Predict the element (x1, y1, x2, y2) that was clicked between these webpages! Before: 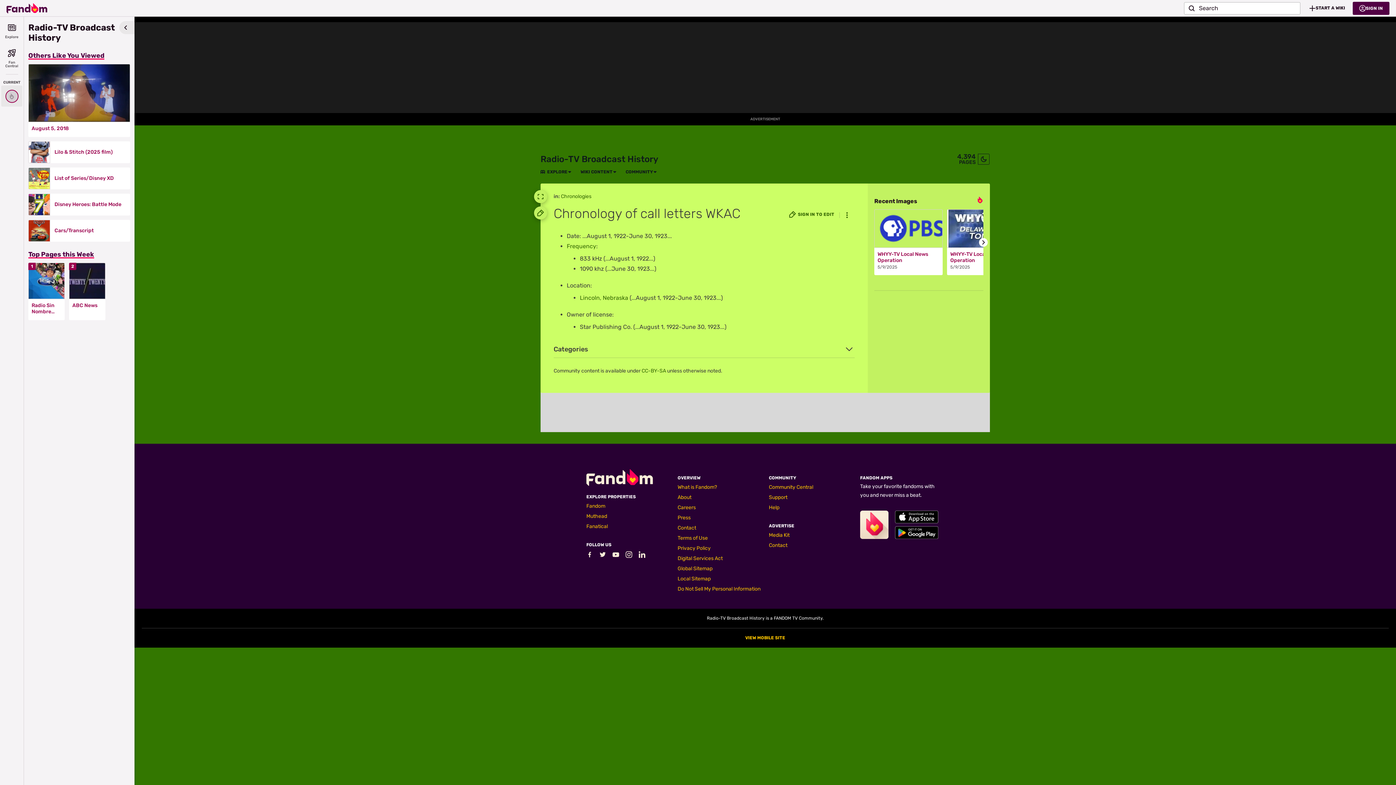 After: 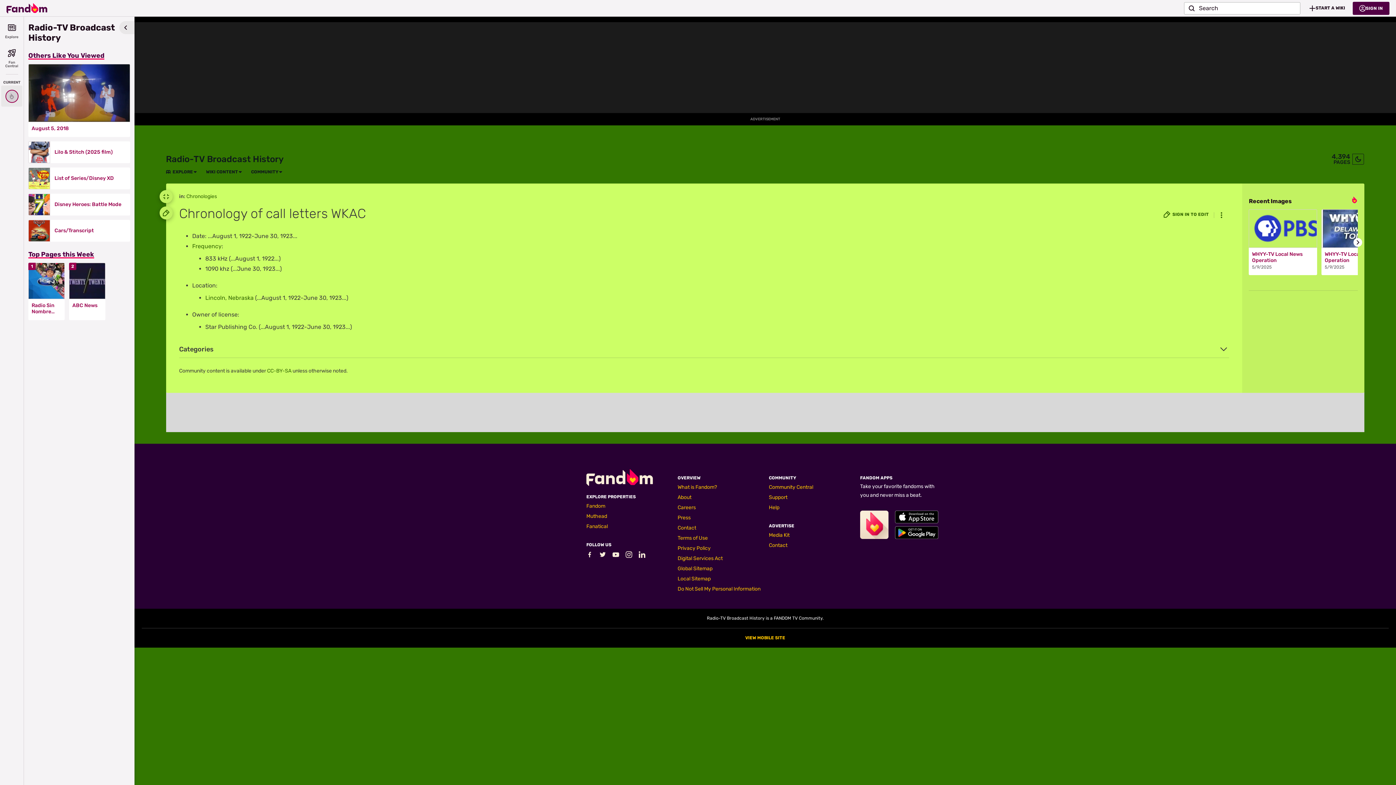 Action: bbox: (534, 190, 547, 203) label: Expand